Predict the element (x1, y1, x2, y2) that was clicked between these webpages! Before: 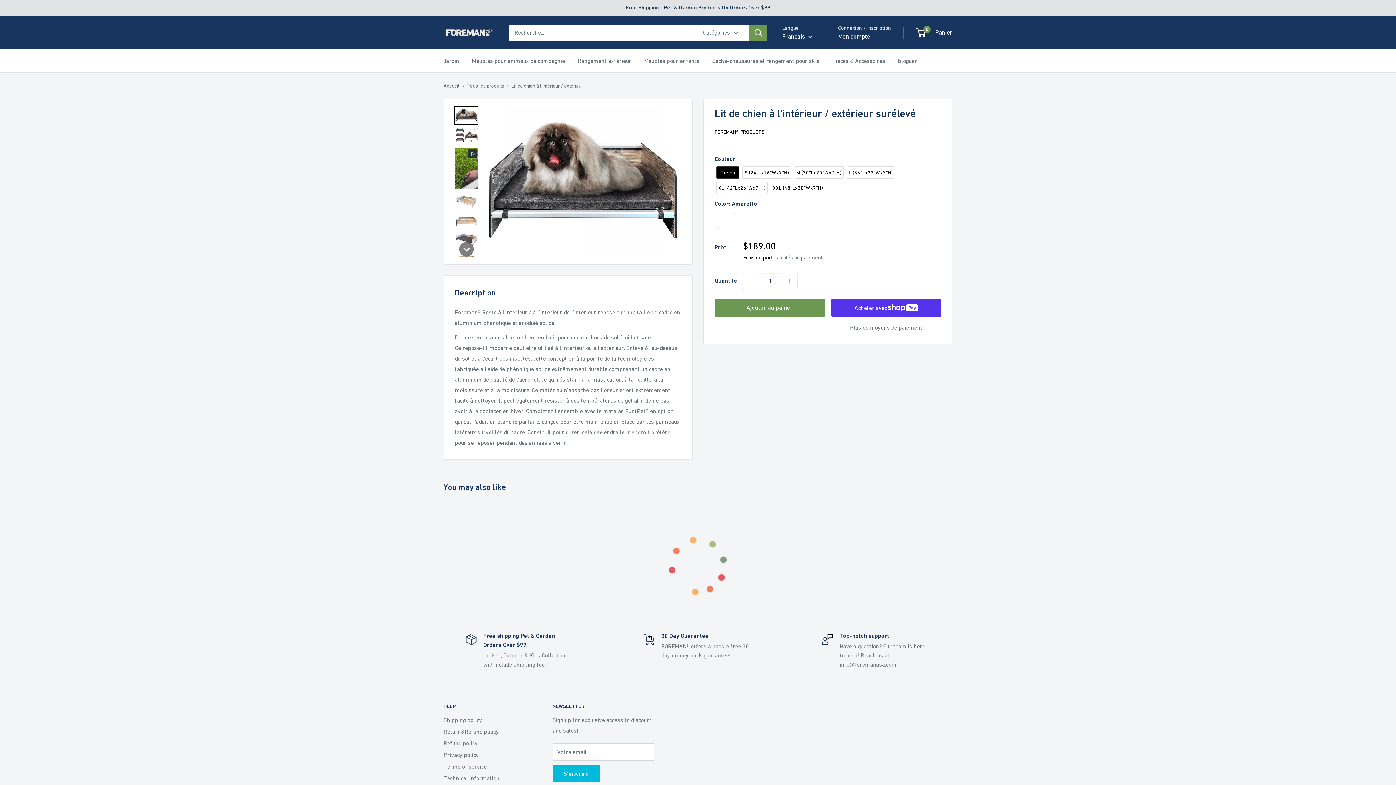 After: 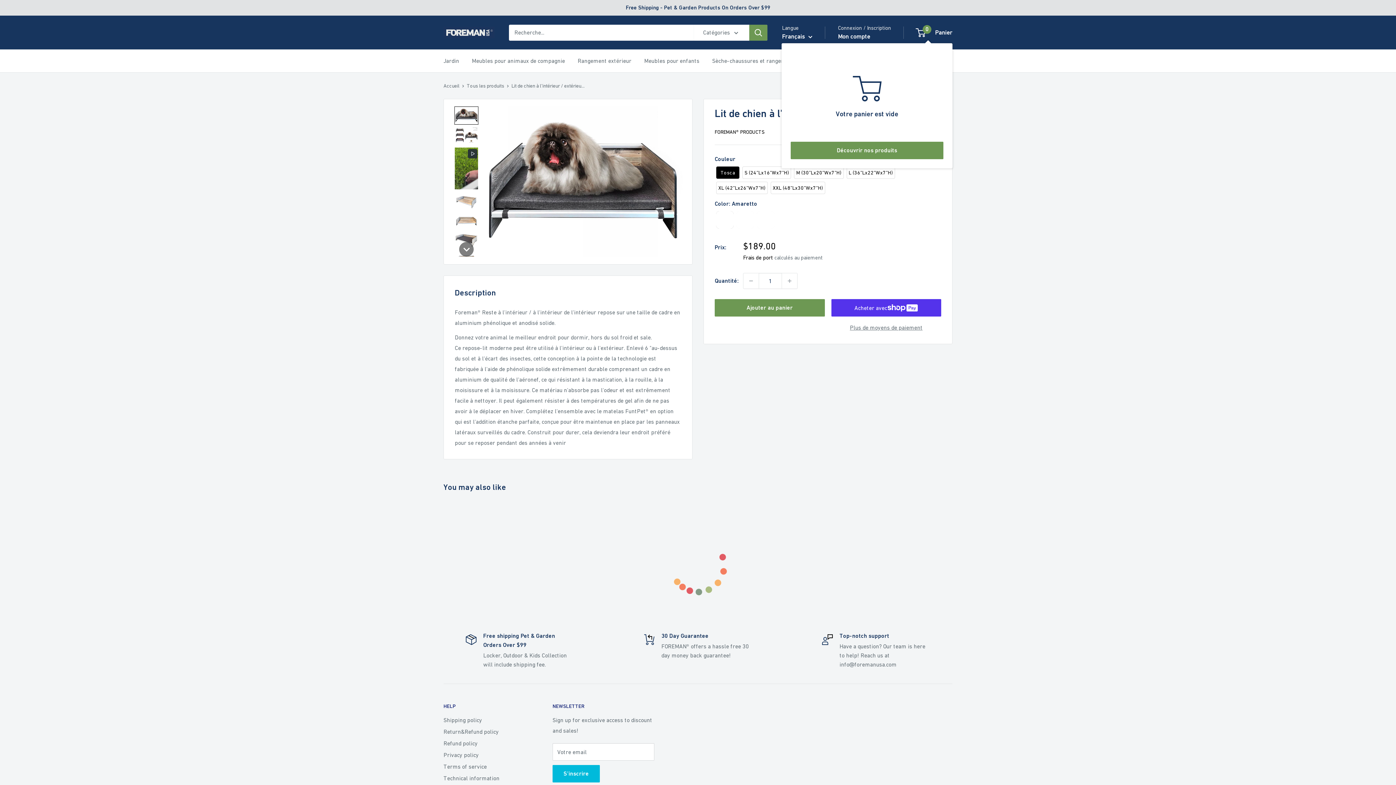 Action: bbox: (916, 26, 952, 38) label: 0
 Panier